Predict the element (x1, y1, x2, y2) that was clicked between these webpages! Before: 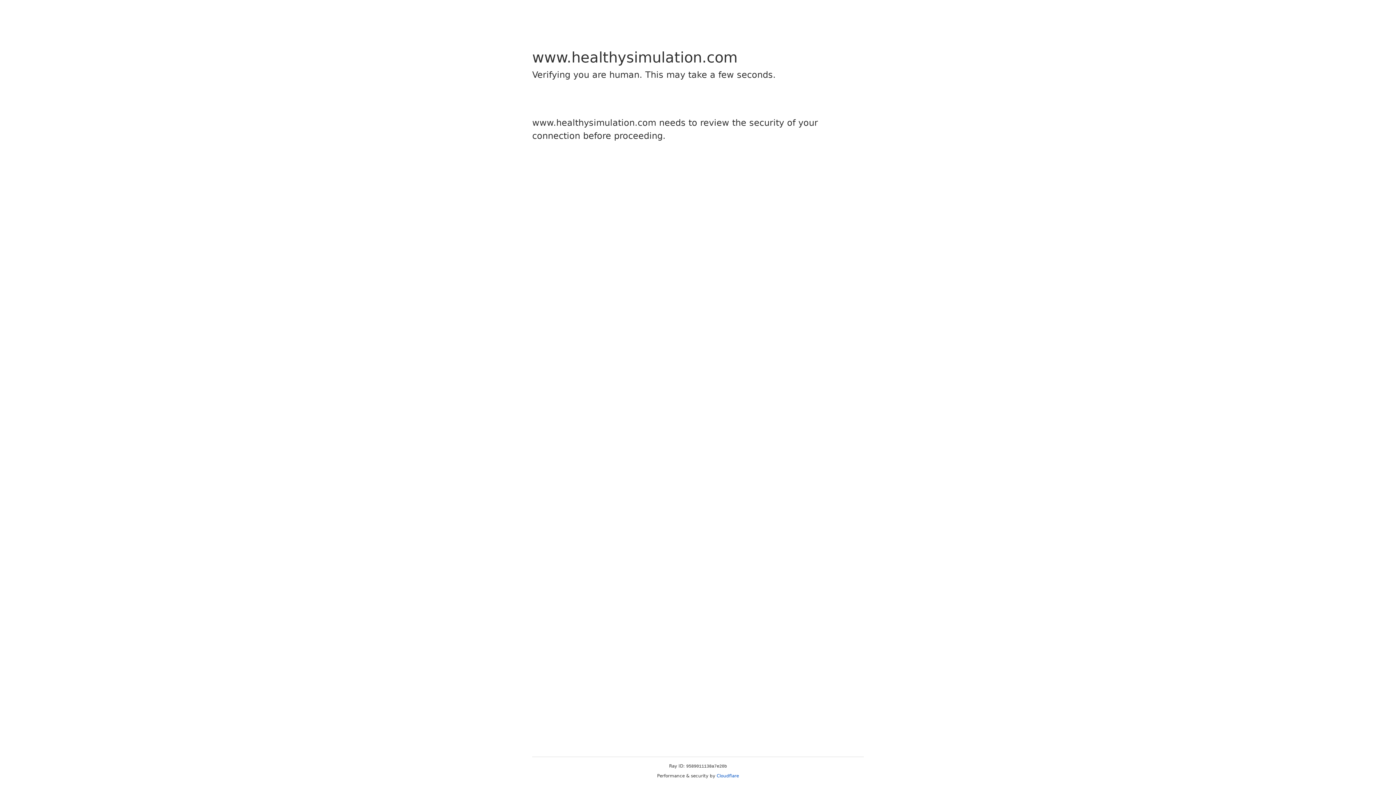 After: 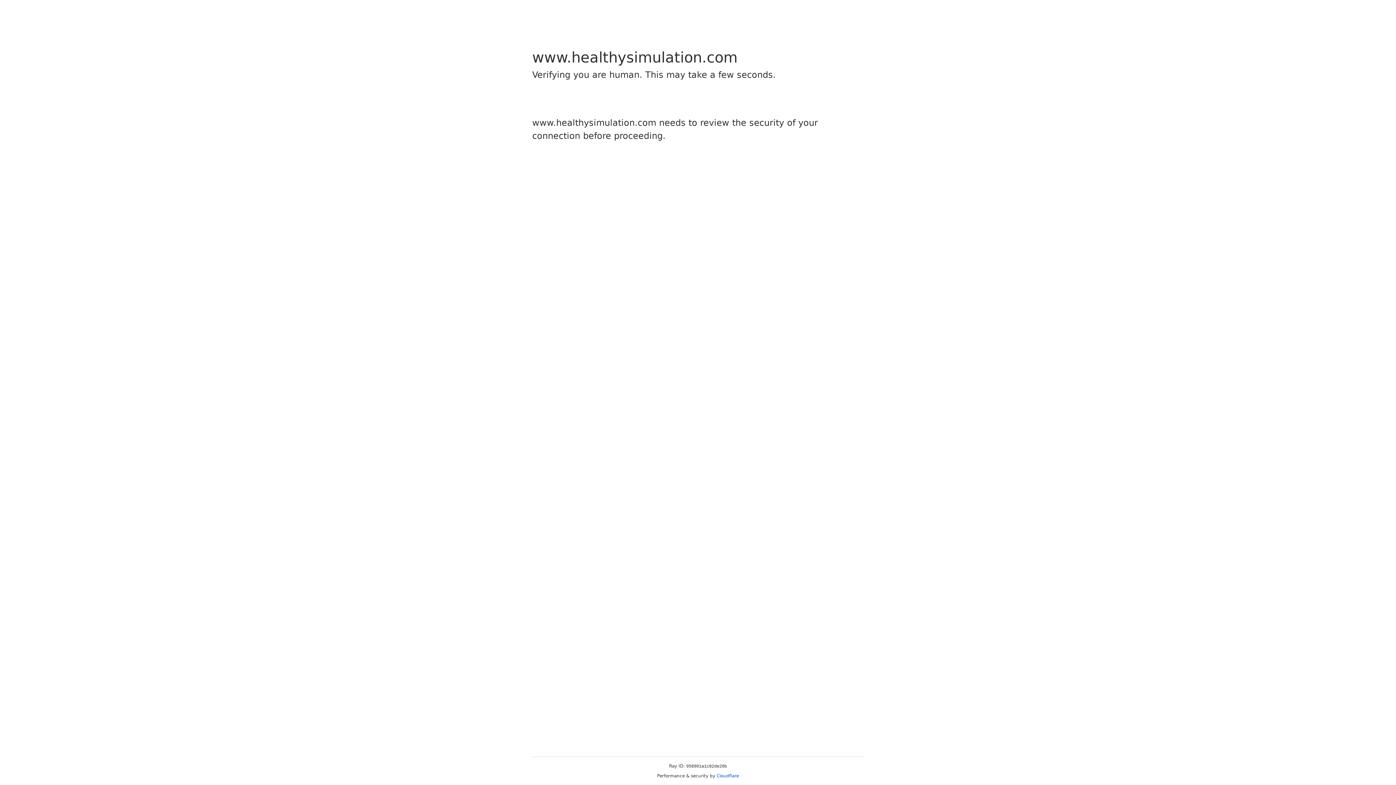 Action: bbox: (716, 773, 739, 778) label: Cloudflare